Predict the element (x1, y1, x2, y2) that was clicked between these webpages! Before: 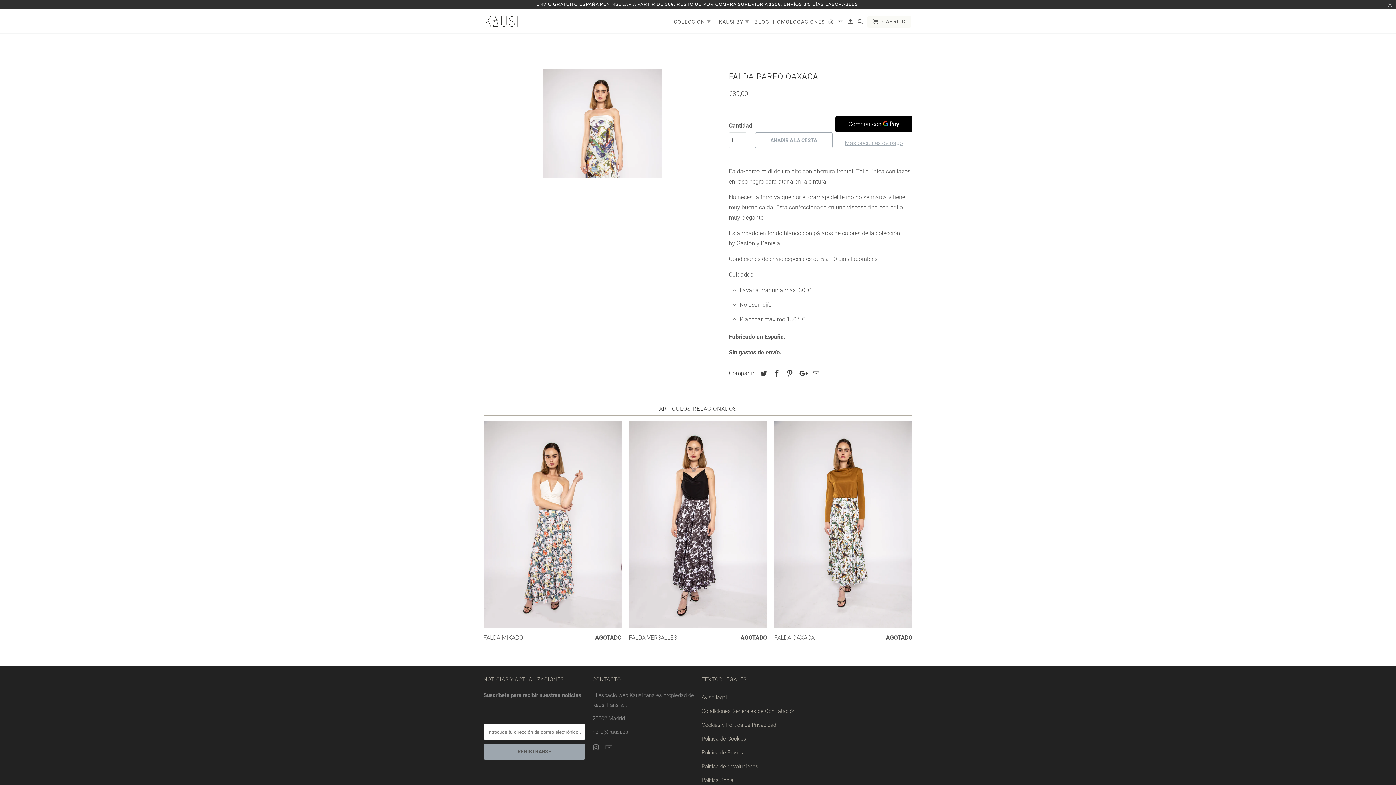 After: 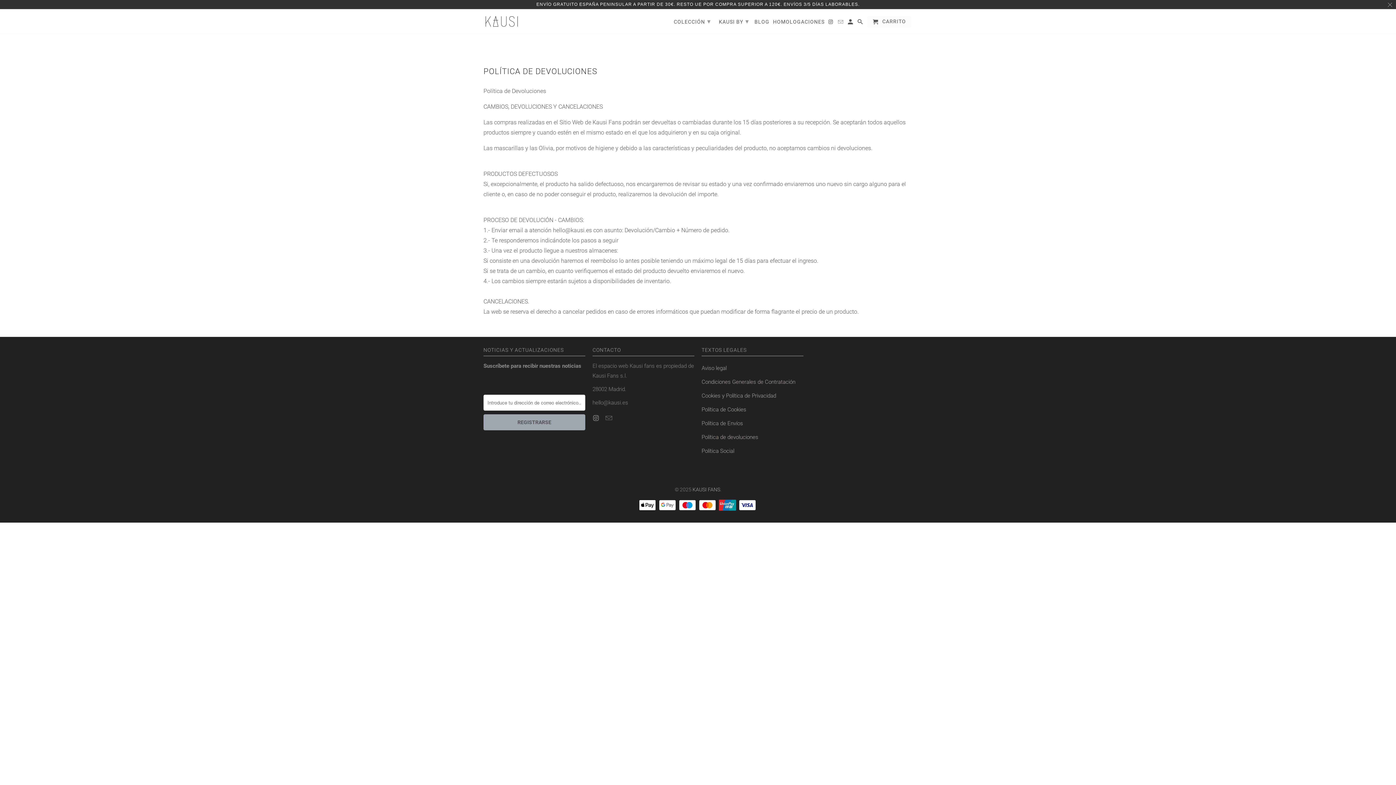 Action: bbox: (701, 763, 758, 770) label: Política de devoluciones